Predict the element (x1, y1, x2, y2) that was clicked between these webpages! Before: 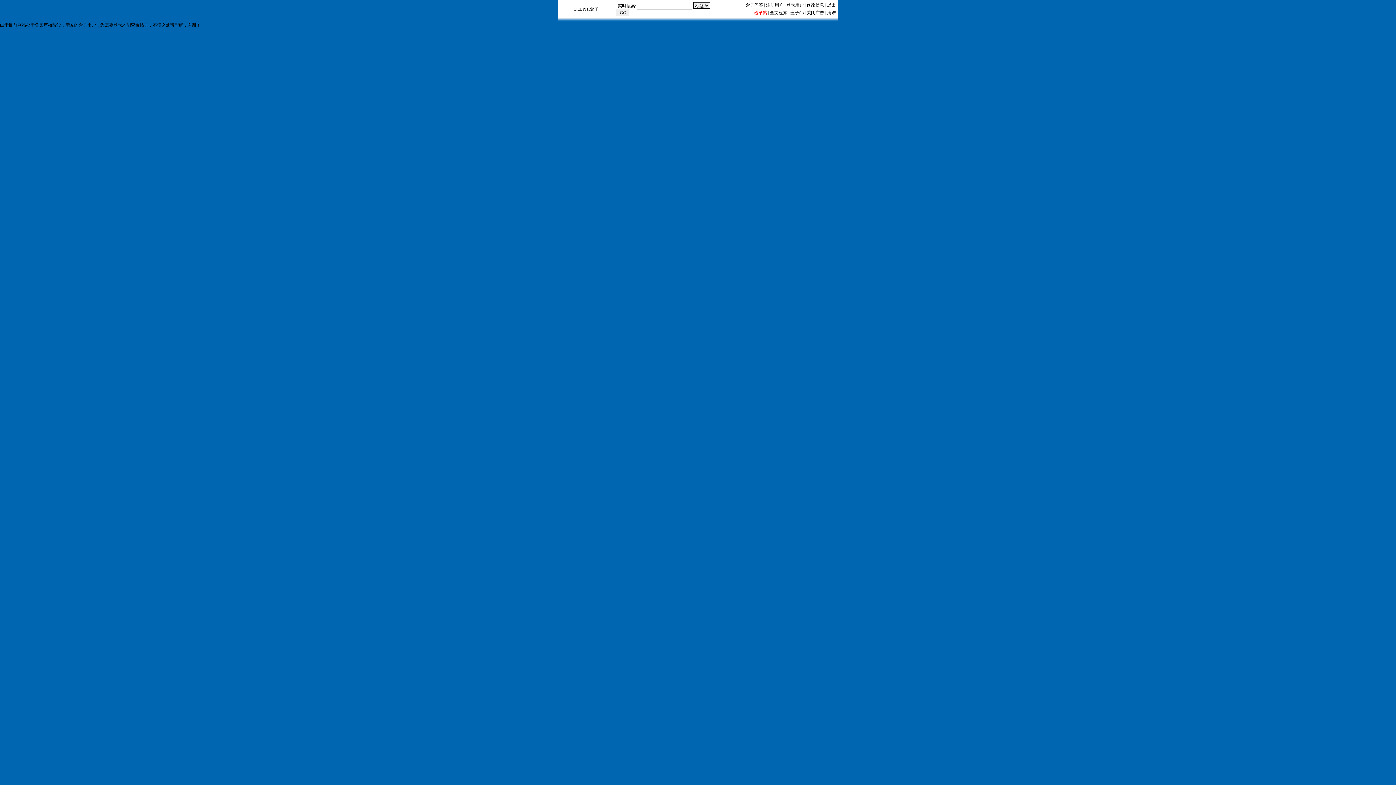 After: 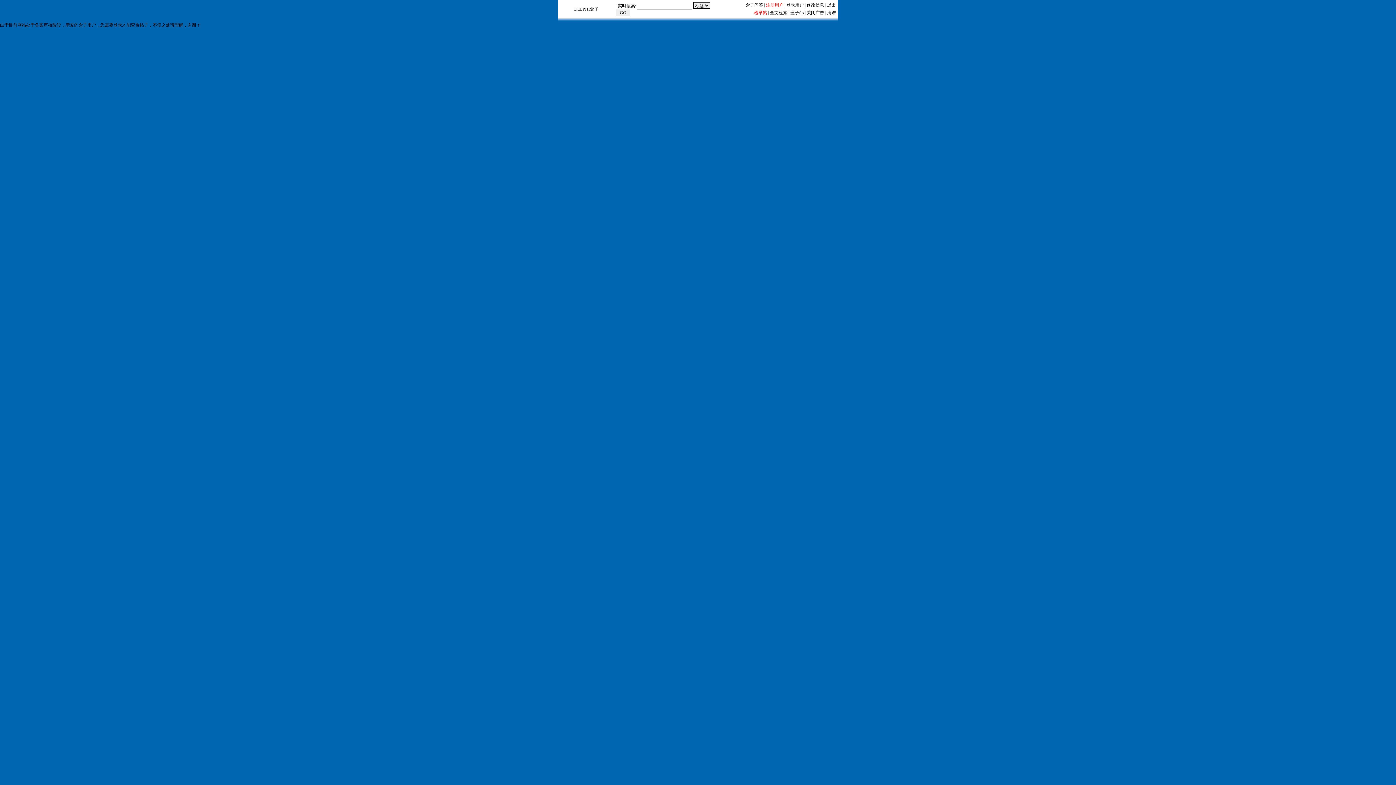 Action: bbox: (766, 2, 783, 7) label: 注册用户